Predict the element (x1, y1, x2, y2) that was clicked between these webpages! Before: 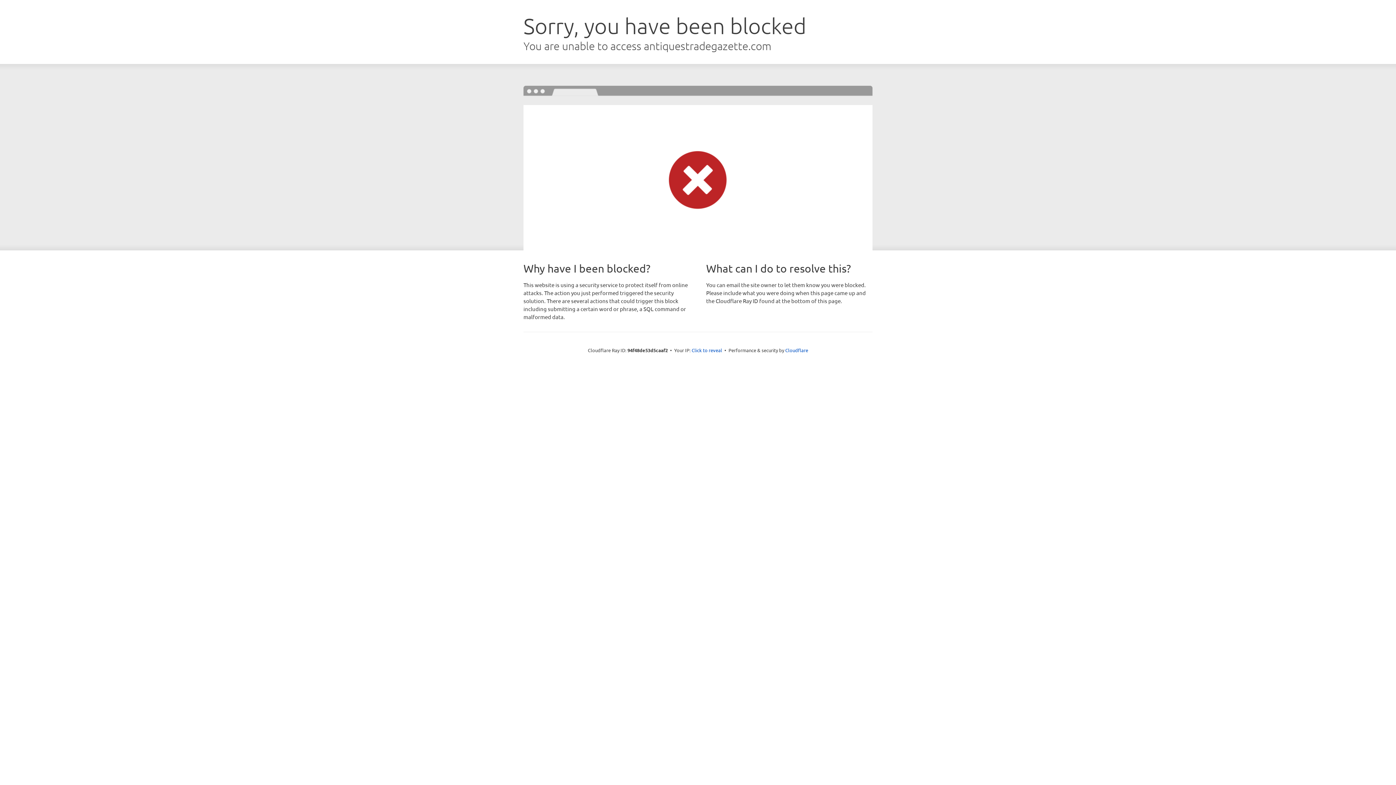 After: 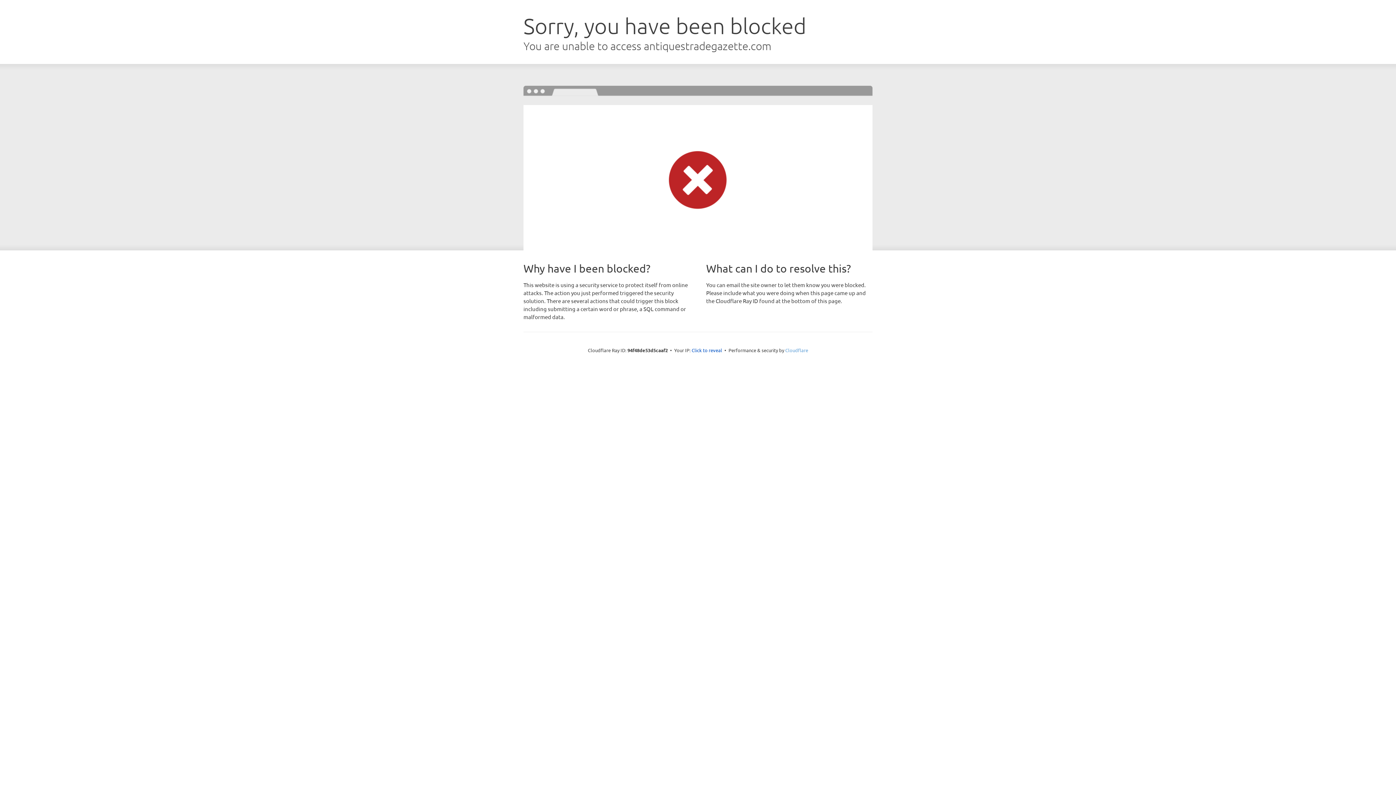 Action: bbox: (785, 347, 808, 353) label: Cloudflare